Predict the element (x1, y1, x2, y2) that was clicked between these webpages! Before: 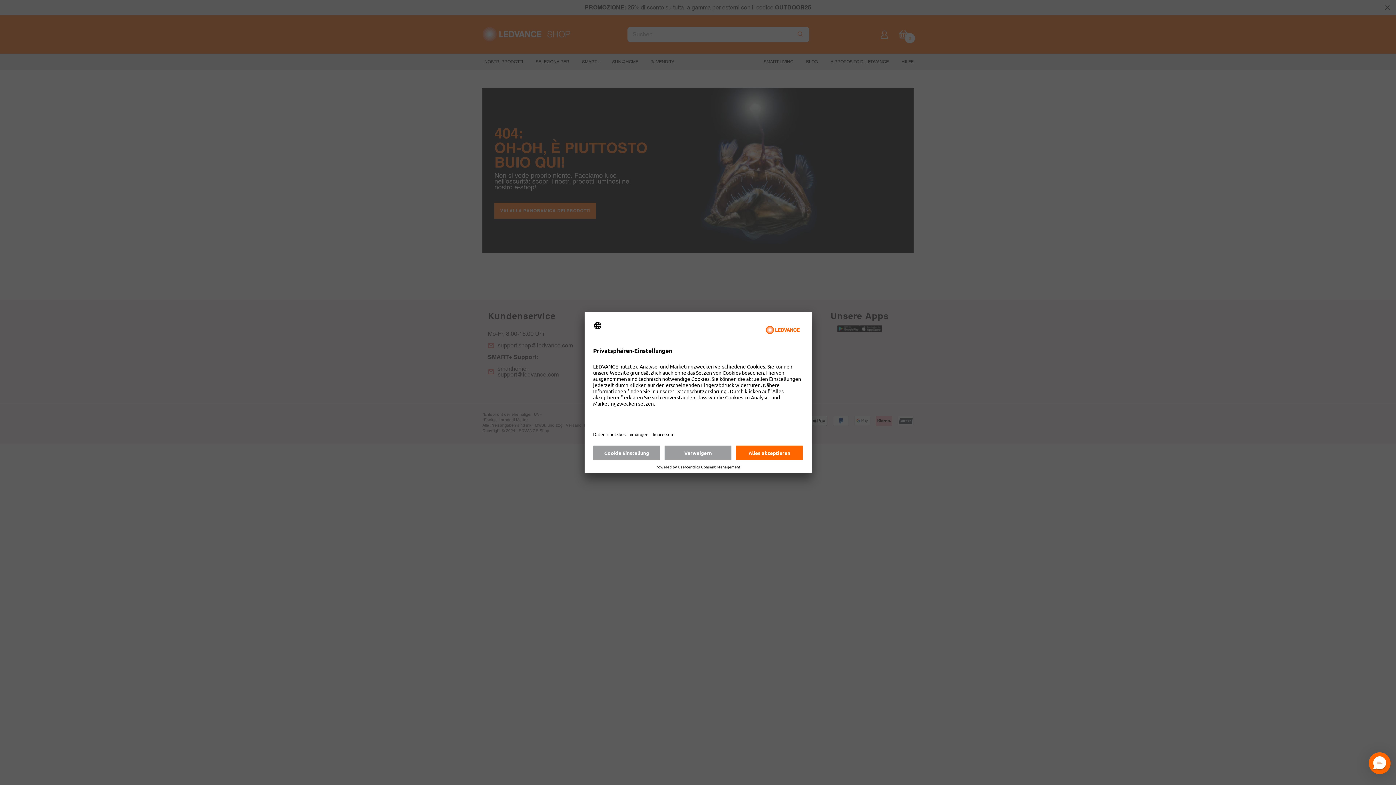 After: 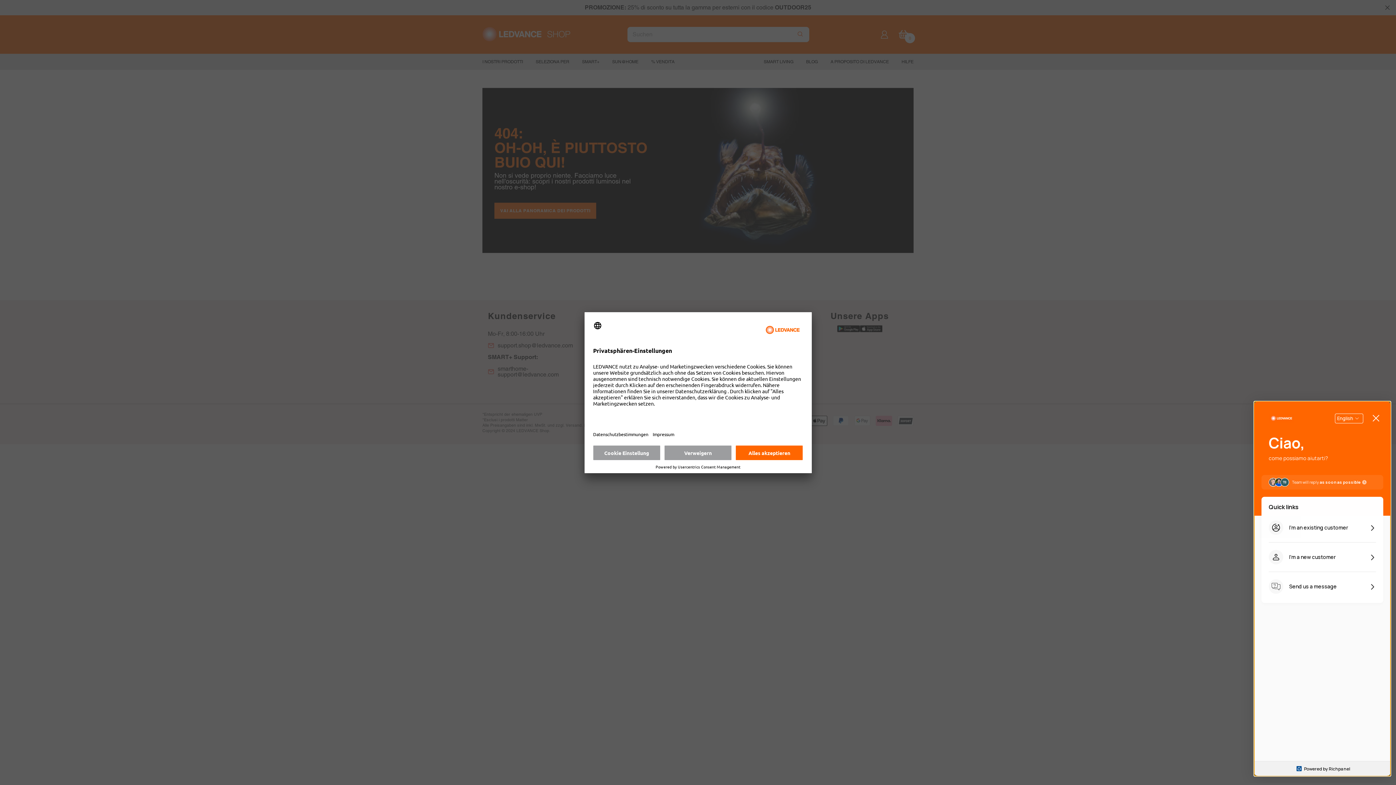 Action: bbox: (1369, 752, 1390, 774) label: Messenger Dummy Widget